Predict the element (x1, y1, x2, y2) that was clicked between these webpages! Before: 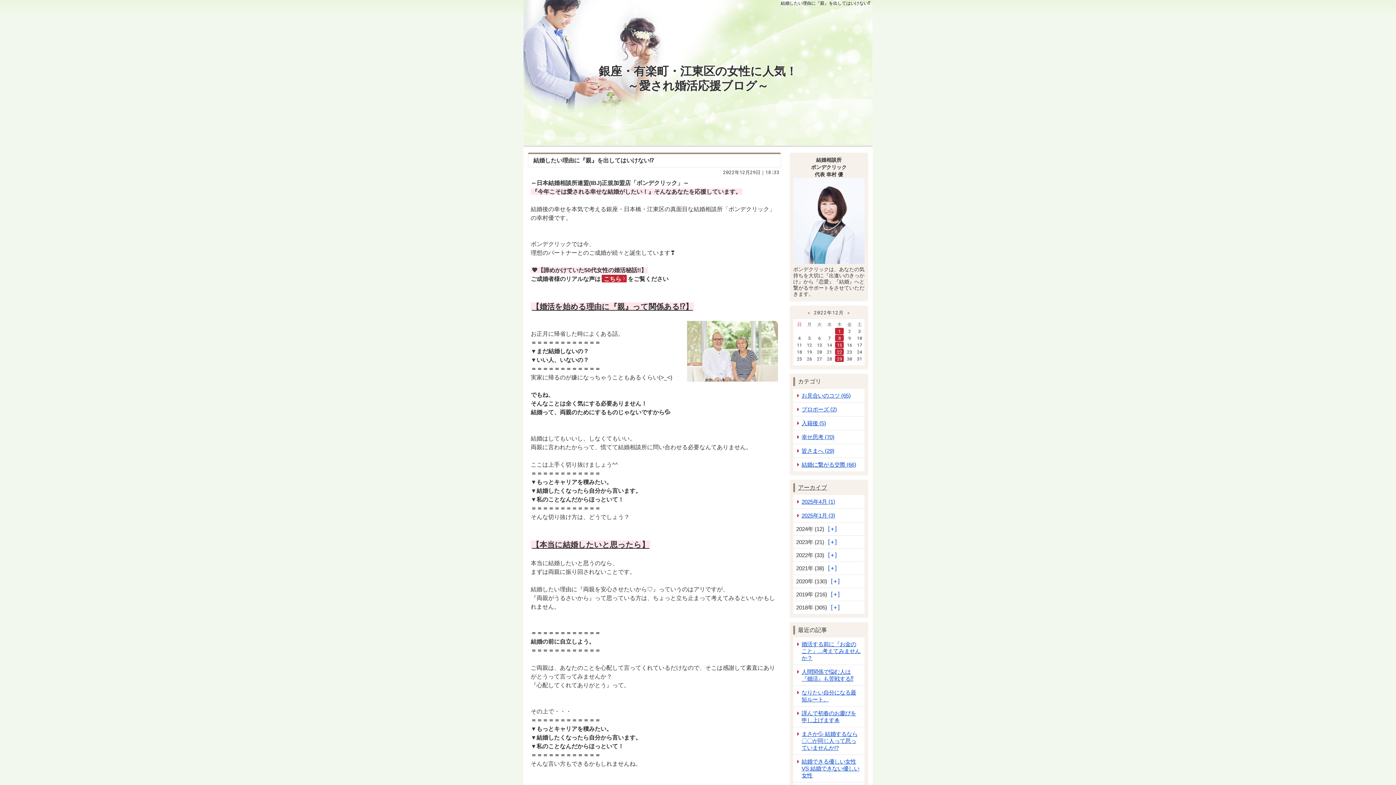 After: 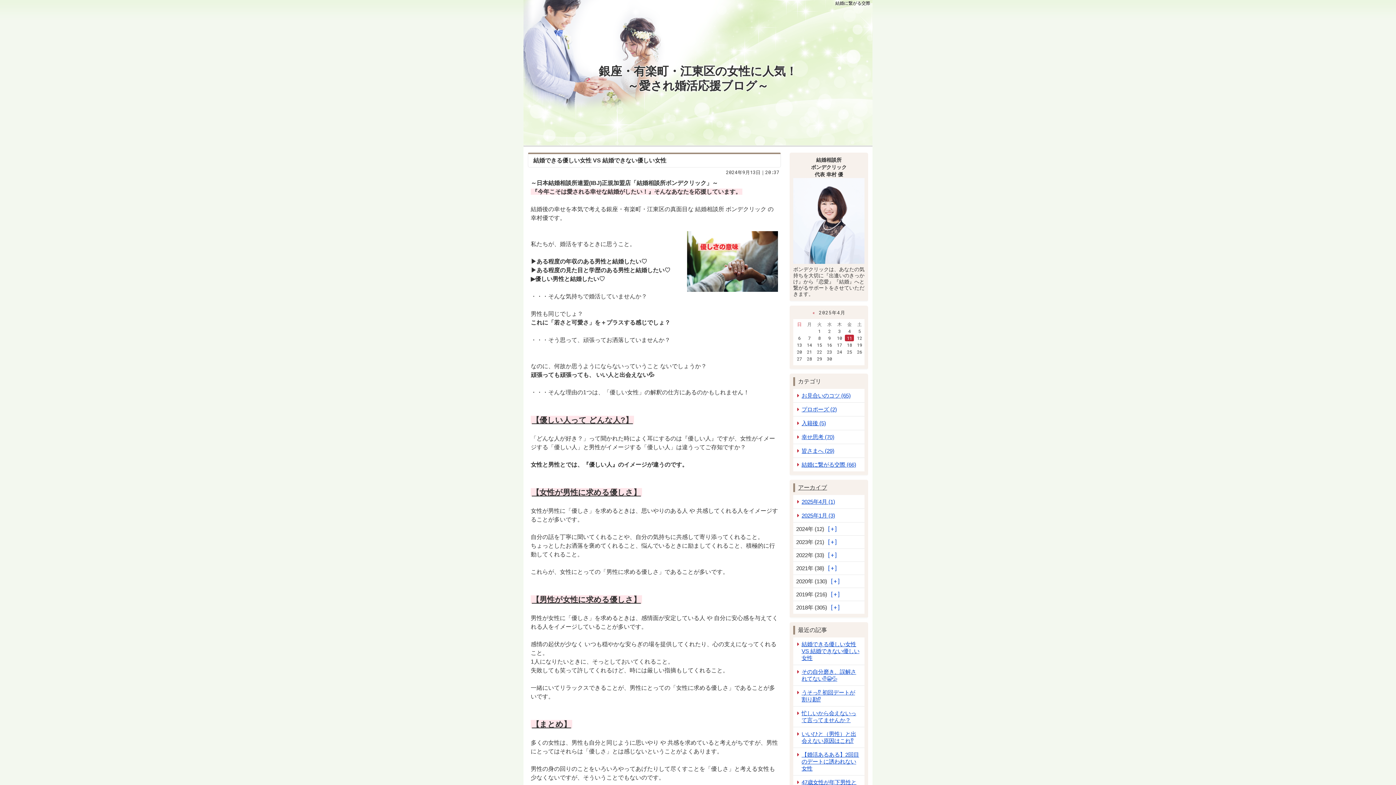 Action: bbox: (793, 458, 864, 471) label: 結婚に繋がる交際 (66)